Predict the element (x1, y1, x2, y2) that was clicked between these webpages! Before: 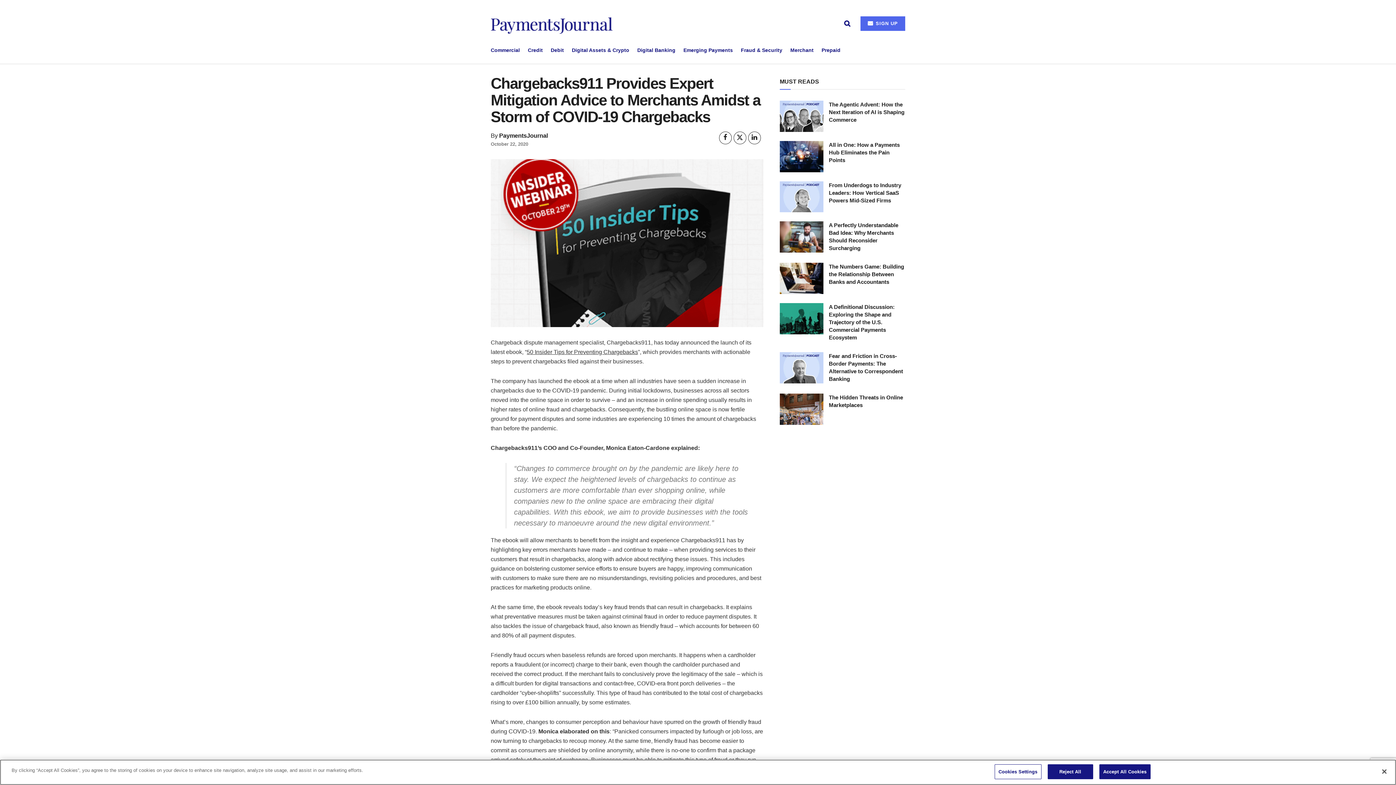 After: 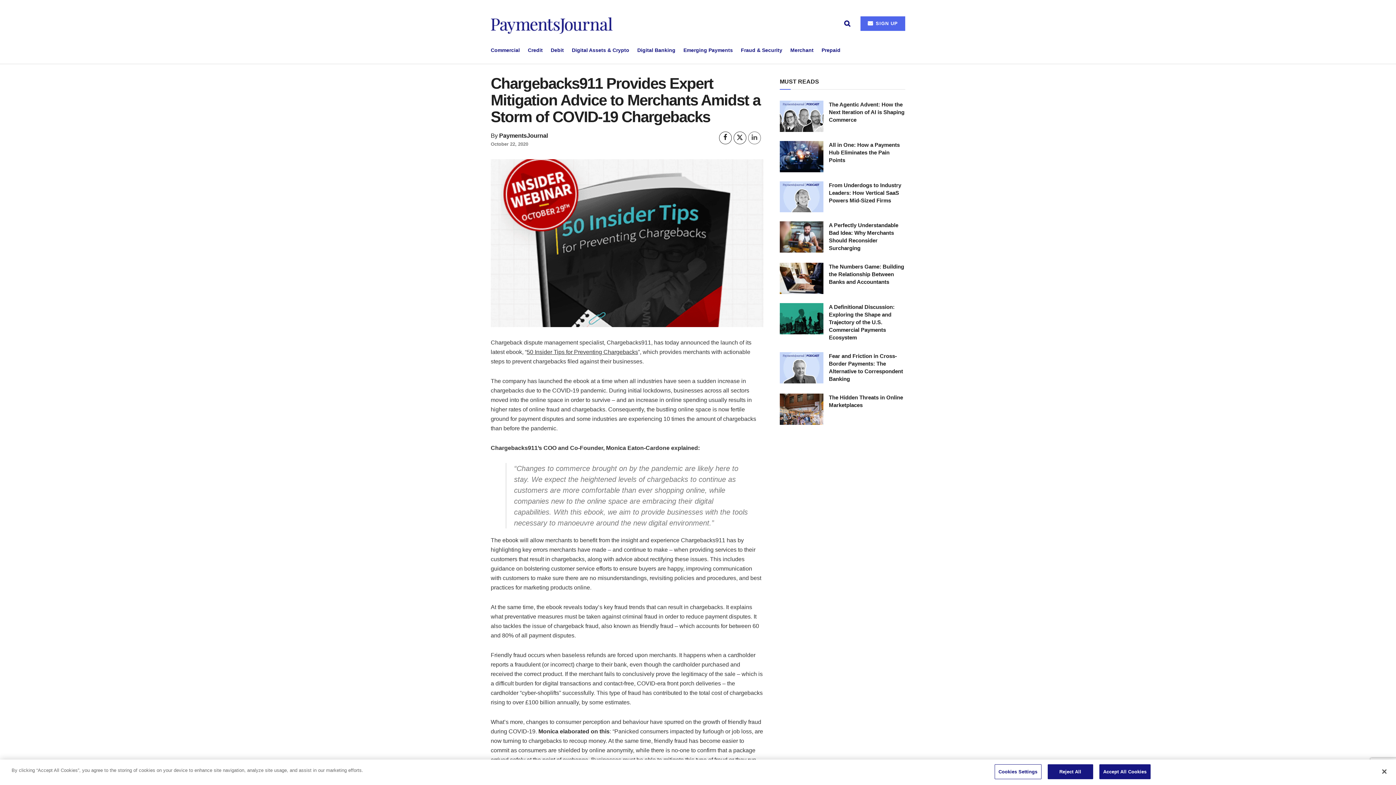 Action: label: Share on Linkedin bbox: (748, 131, 760, 144)